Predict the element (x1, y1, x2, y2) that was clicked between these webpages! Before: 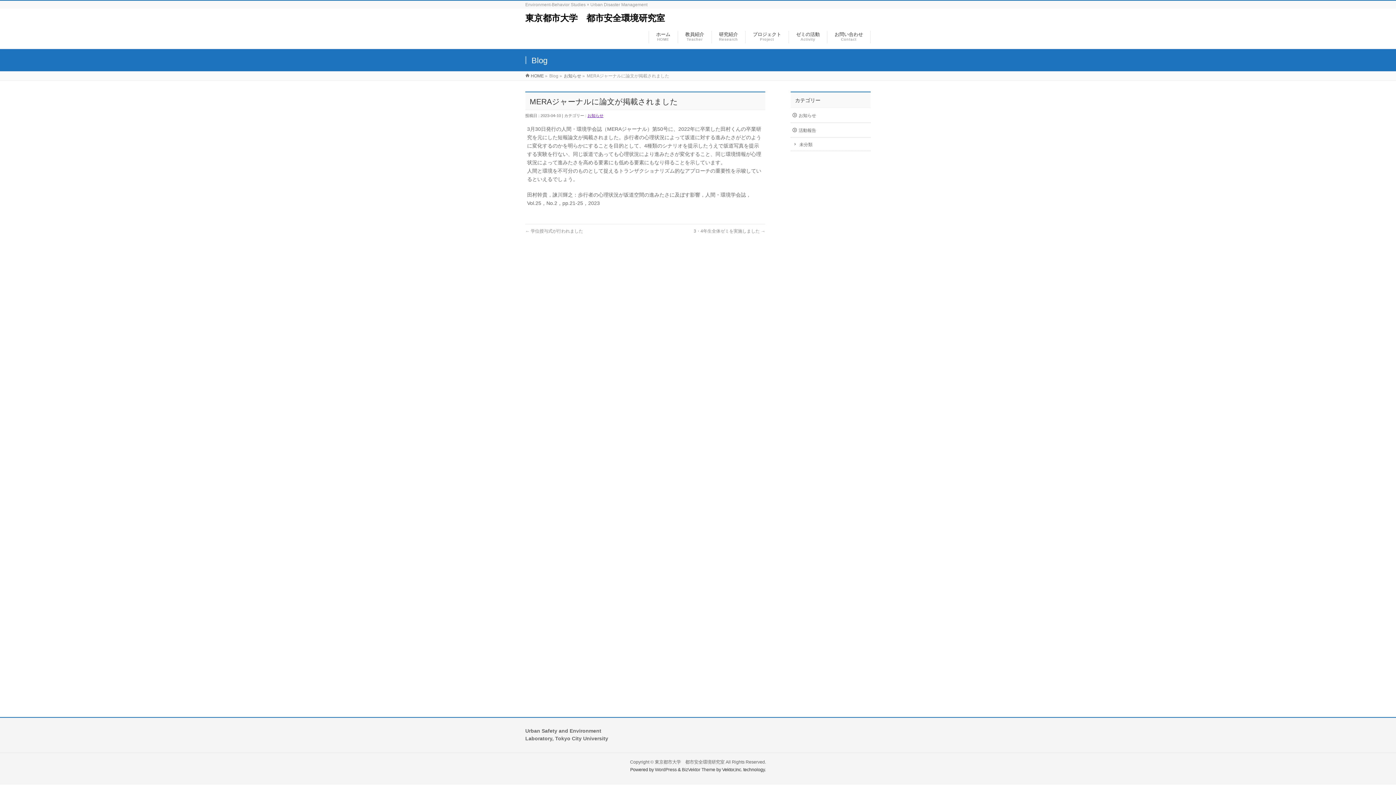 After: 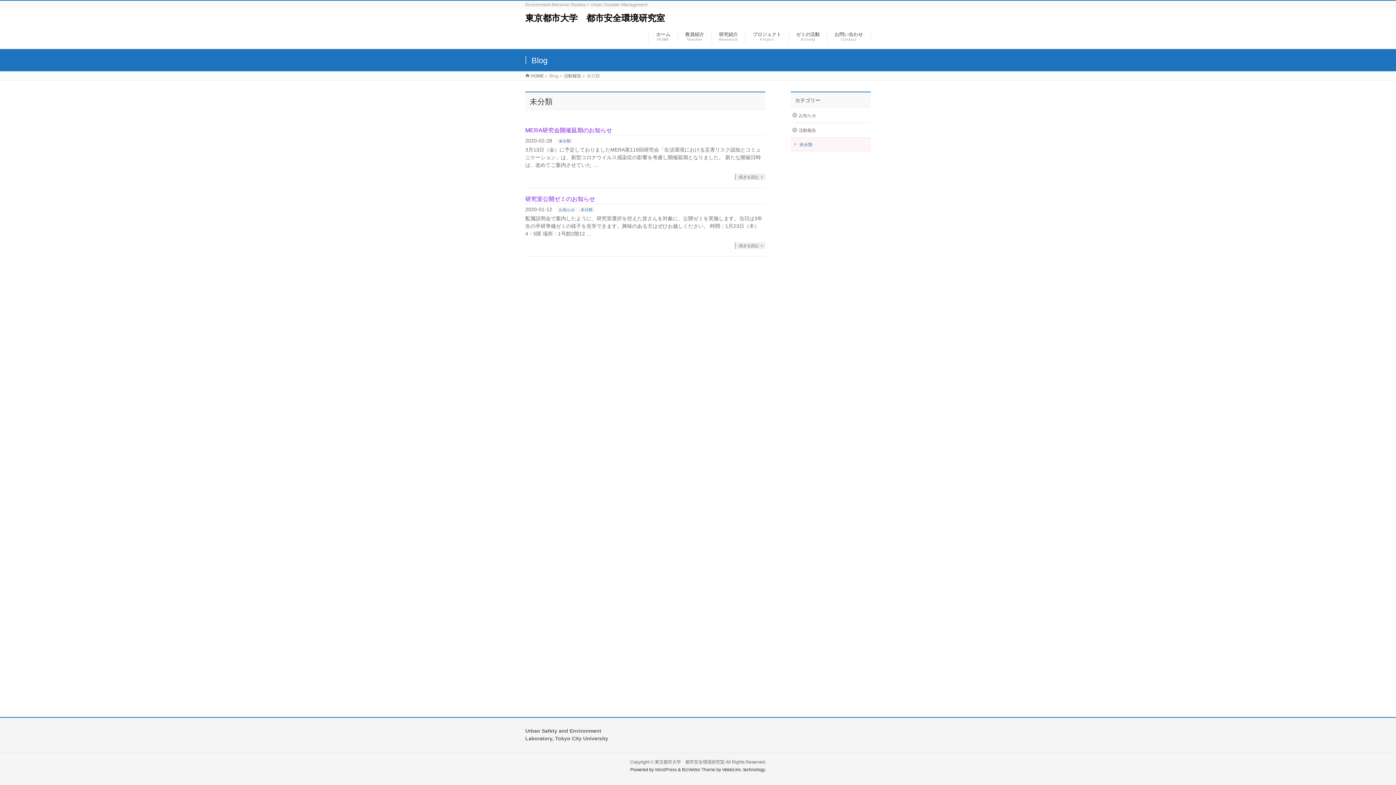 Action: bbox: (790, 137, 870, 150) label: 未分類